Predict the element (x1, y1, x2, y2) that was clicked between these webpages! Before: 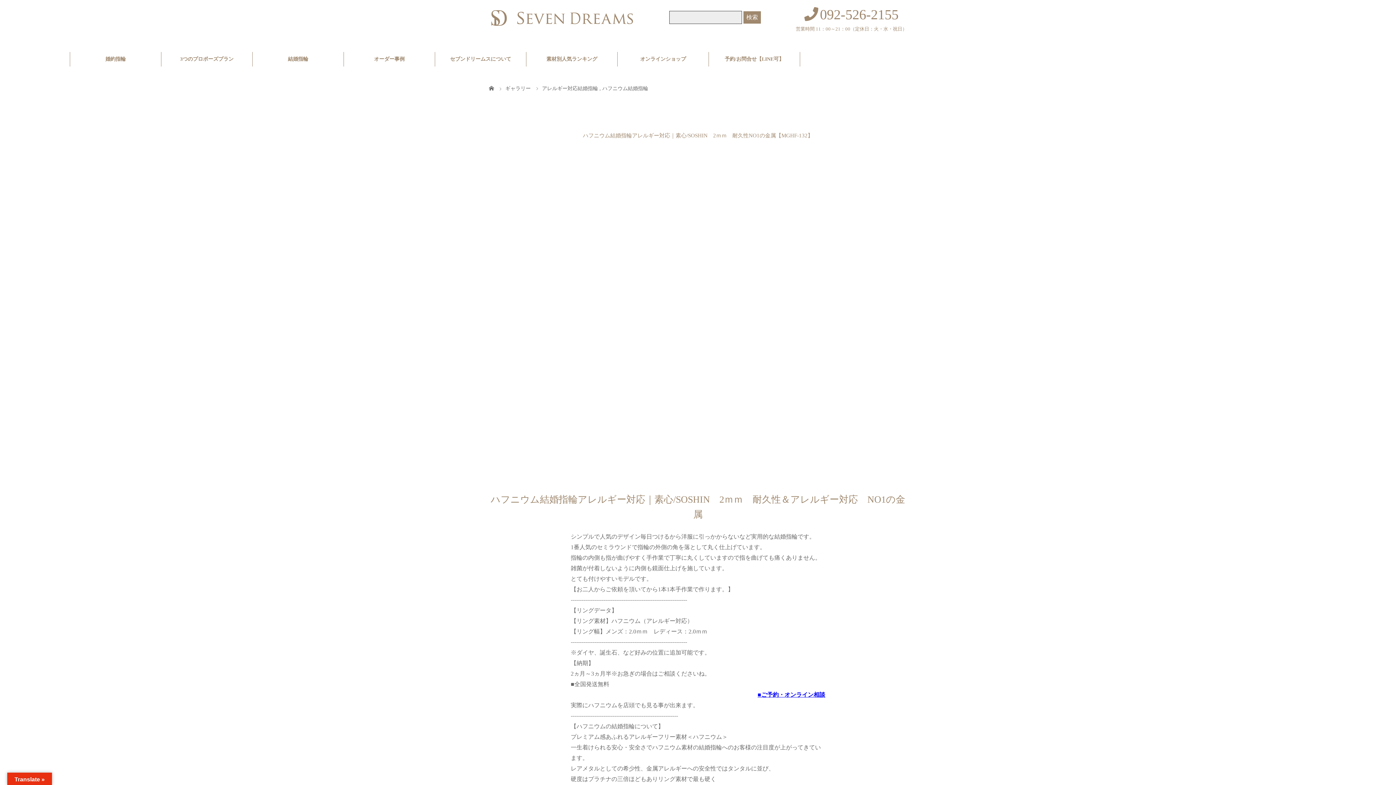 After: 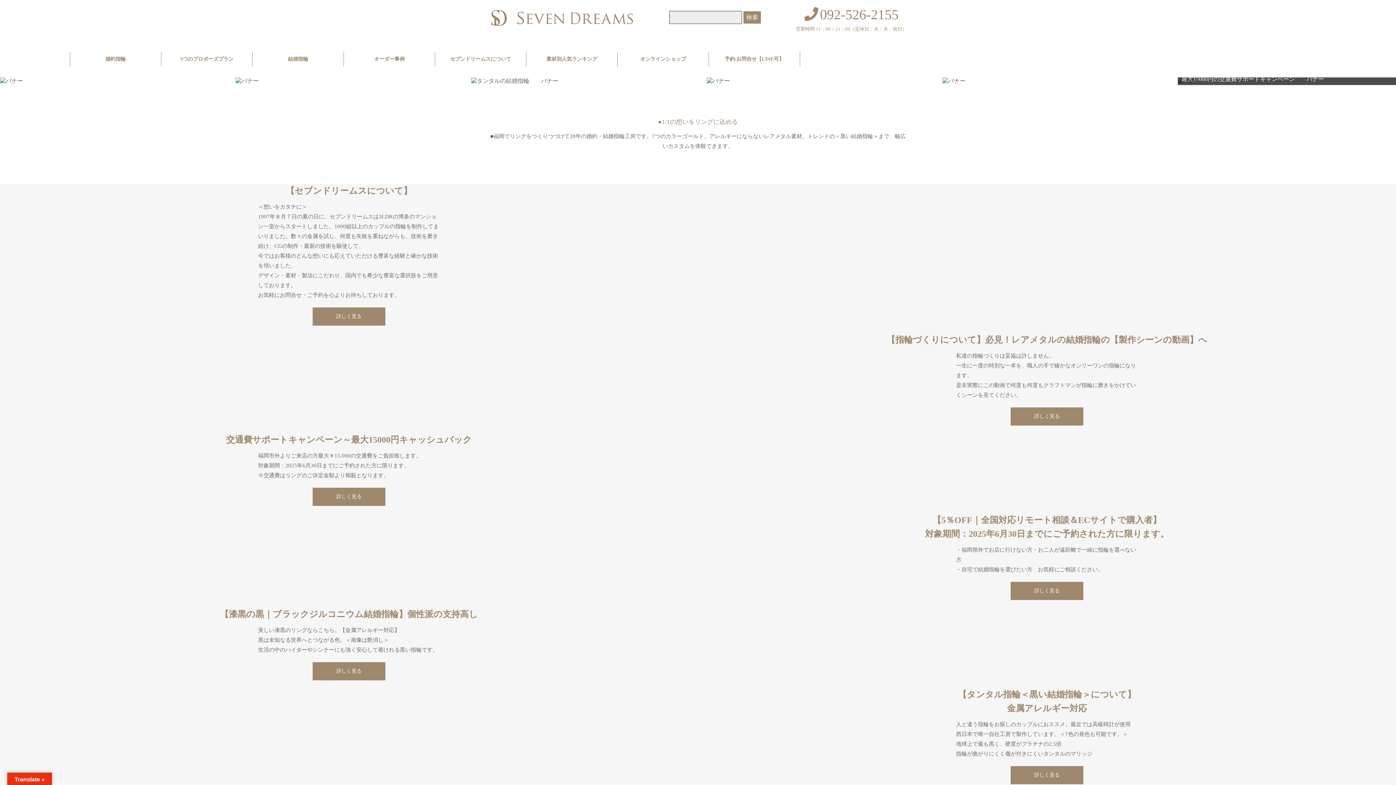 Action: bbox: (489, 86, 495, 91) label:  